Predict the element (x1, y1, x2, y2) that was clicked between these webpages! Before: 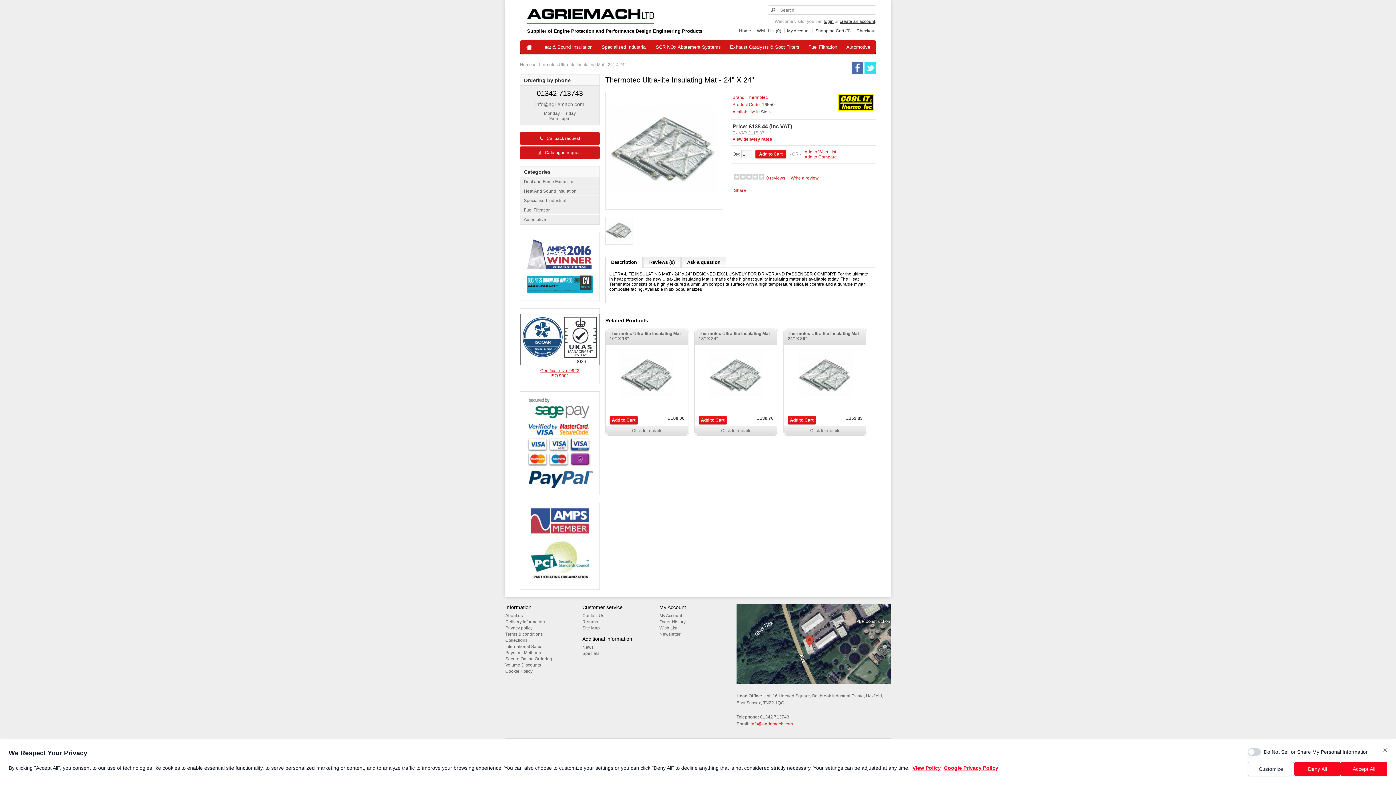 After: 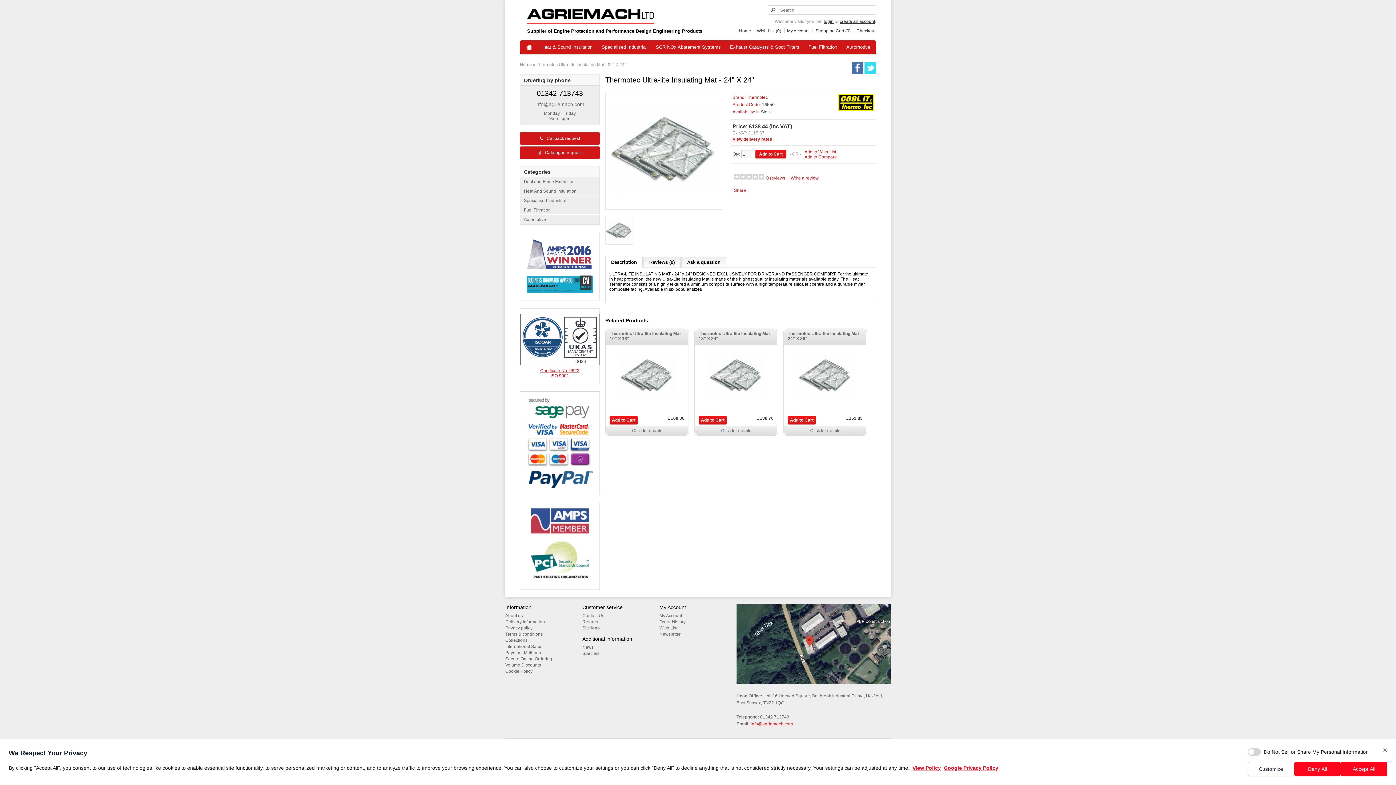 Action: bbox: (520, 101, 599, 107) label: info@agriemach.com